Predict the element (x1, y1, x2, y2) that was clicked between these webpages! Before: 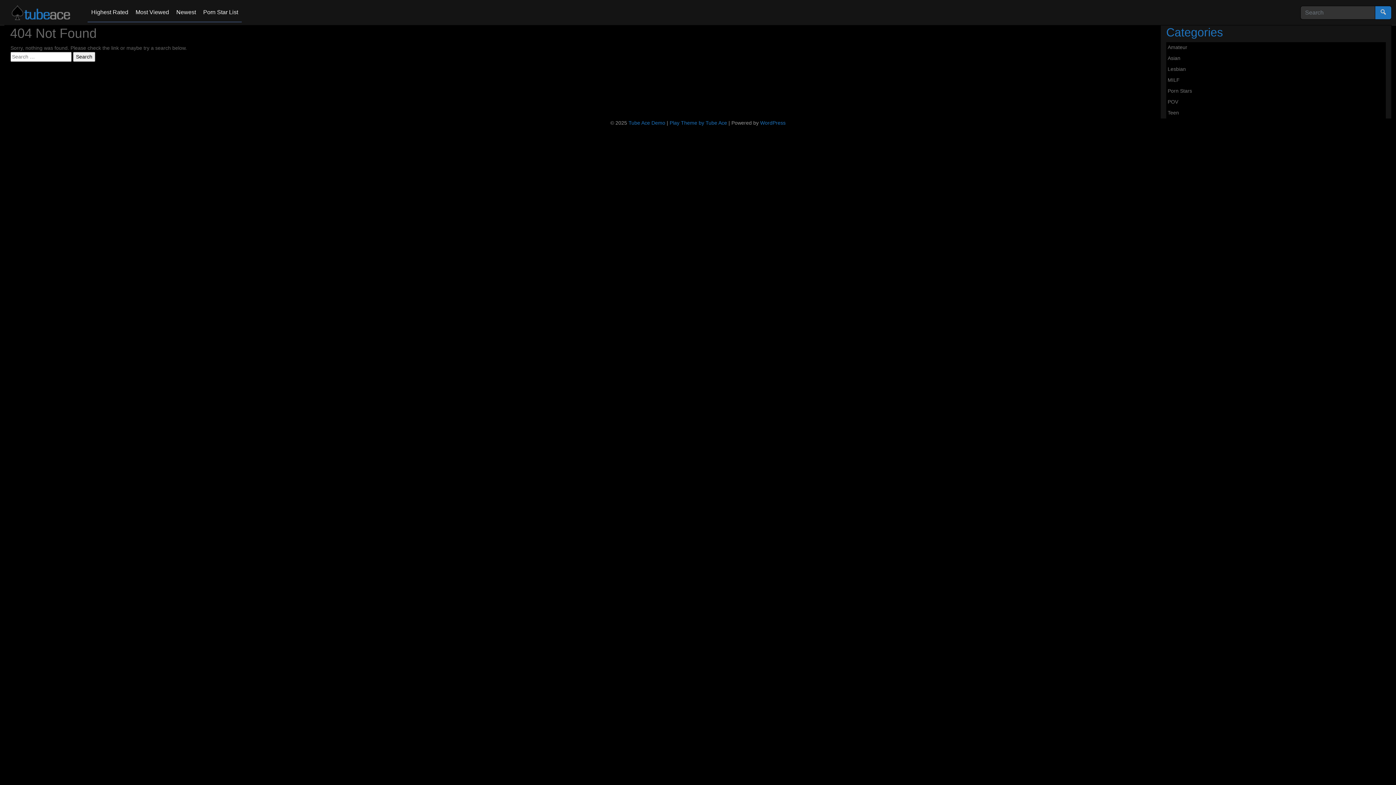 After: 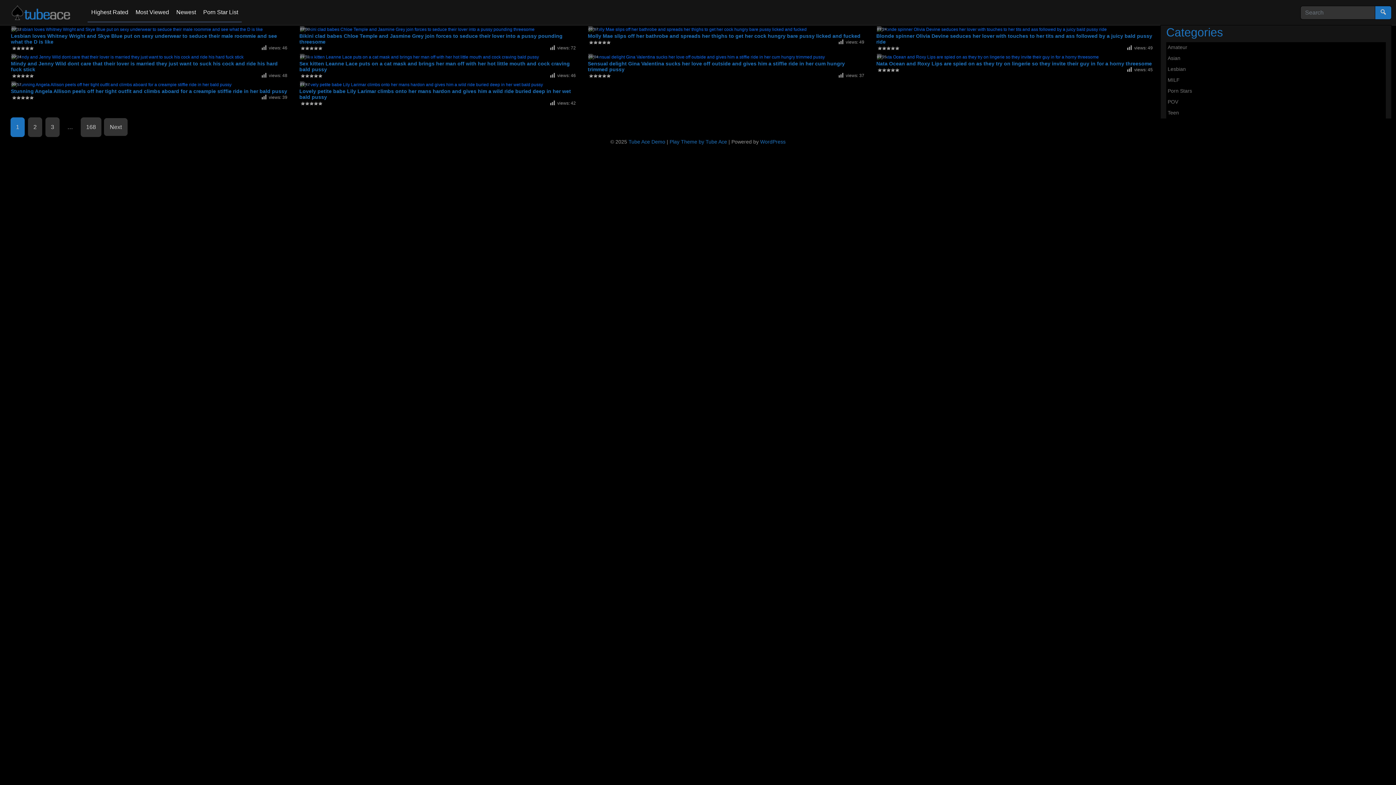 Action: bbox: (4, 9, 79, 14)